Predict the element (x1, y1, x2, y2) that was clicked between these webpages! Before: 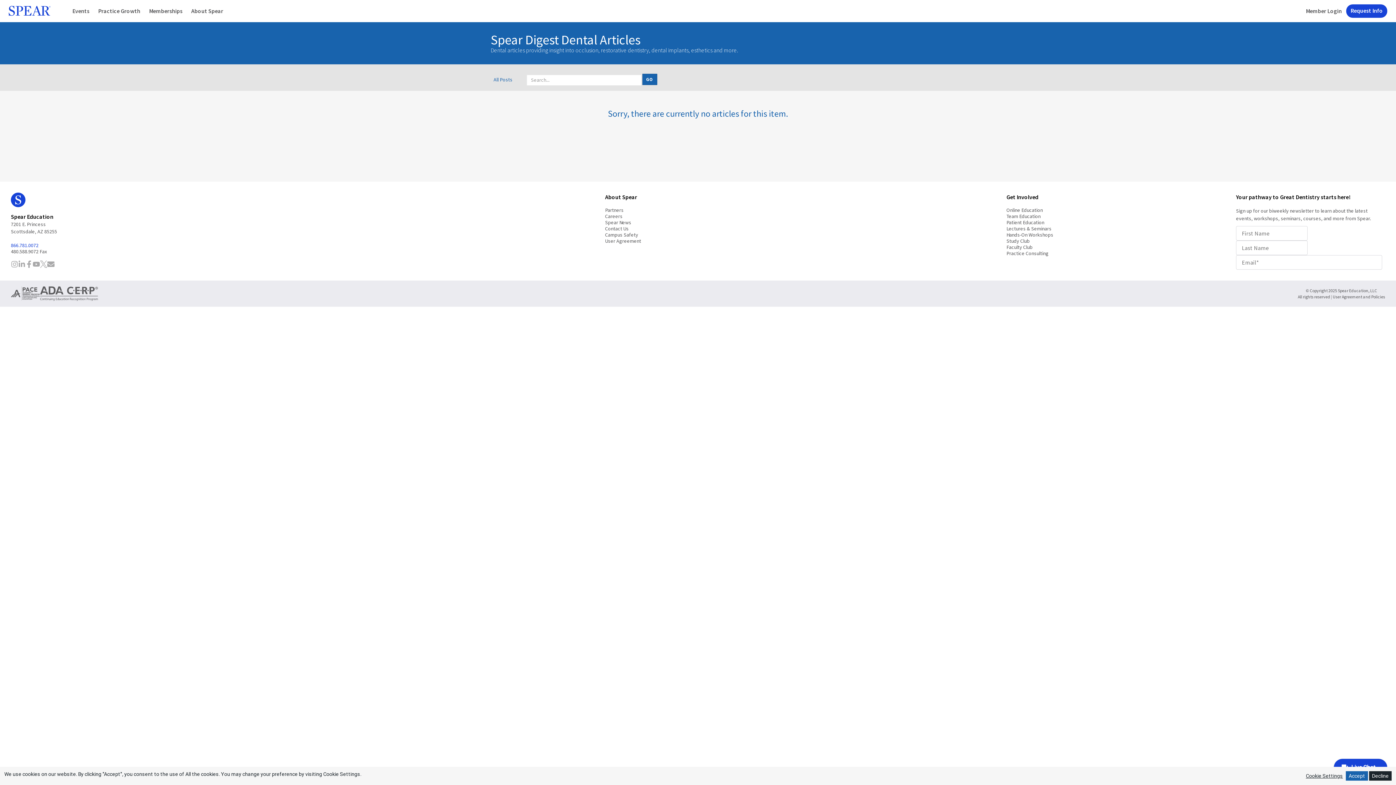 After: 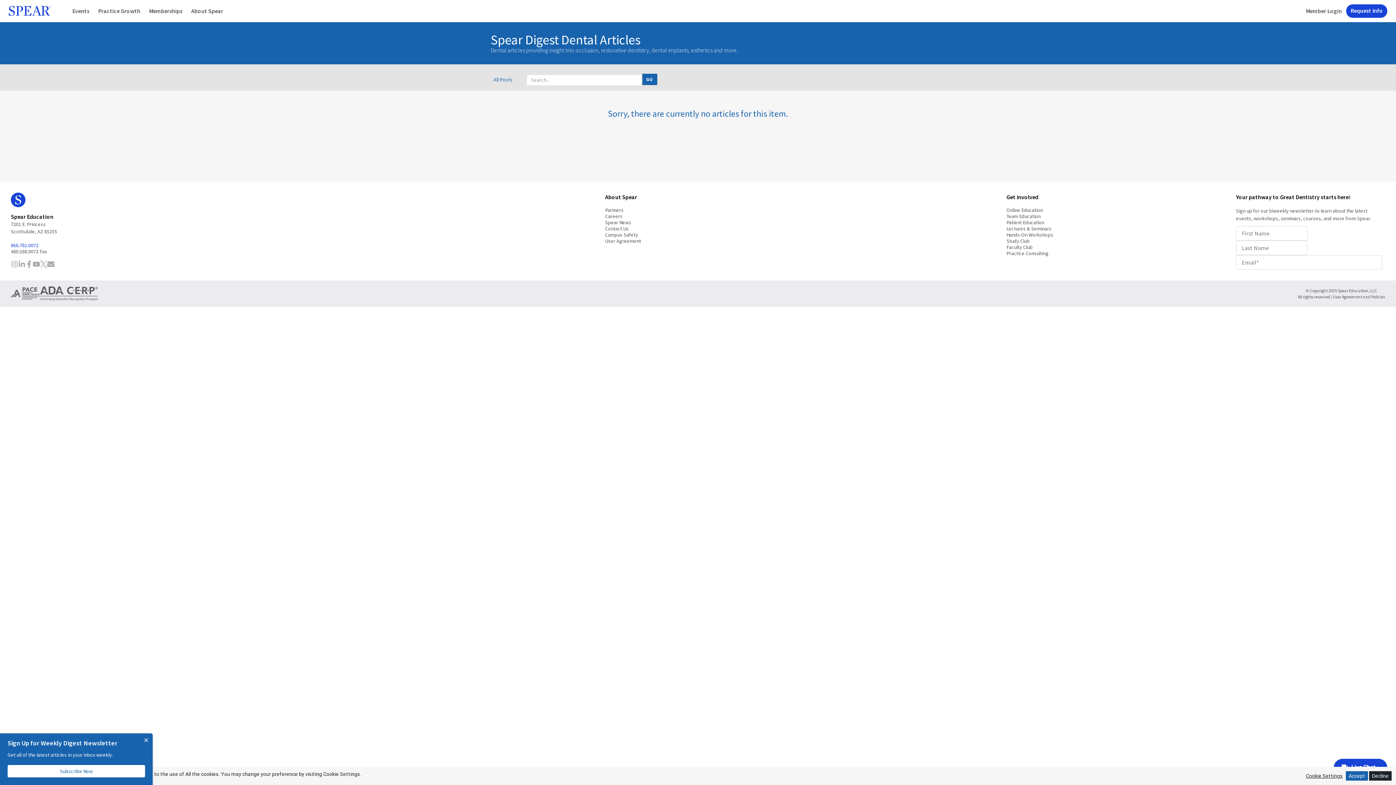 Action: label: Campus Safety bbox: (605, 231, 638, 238)